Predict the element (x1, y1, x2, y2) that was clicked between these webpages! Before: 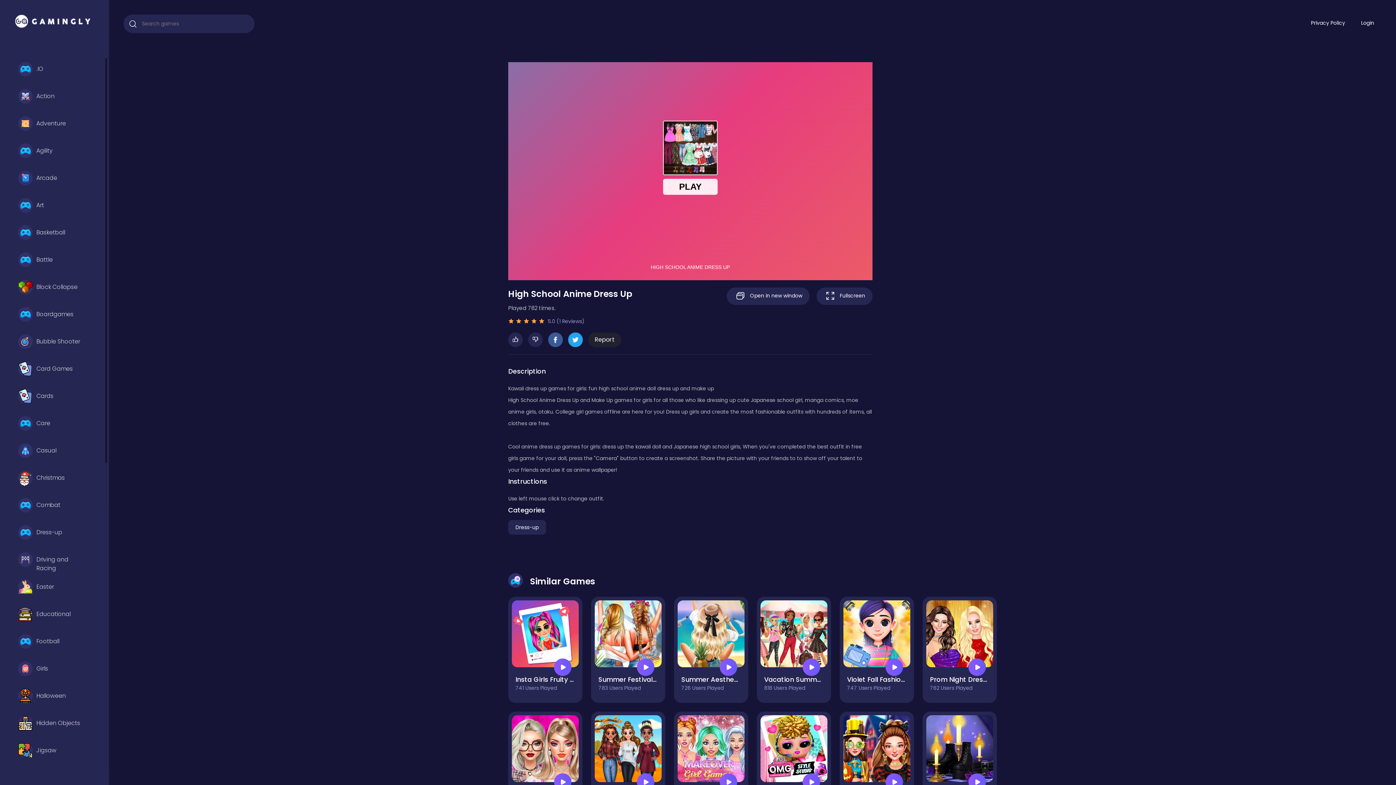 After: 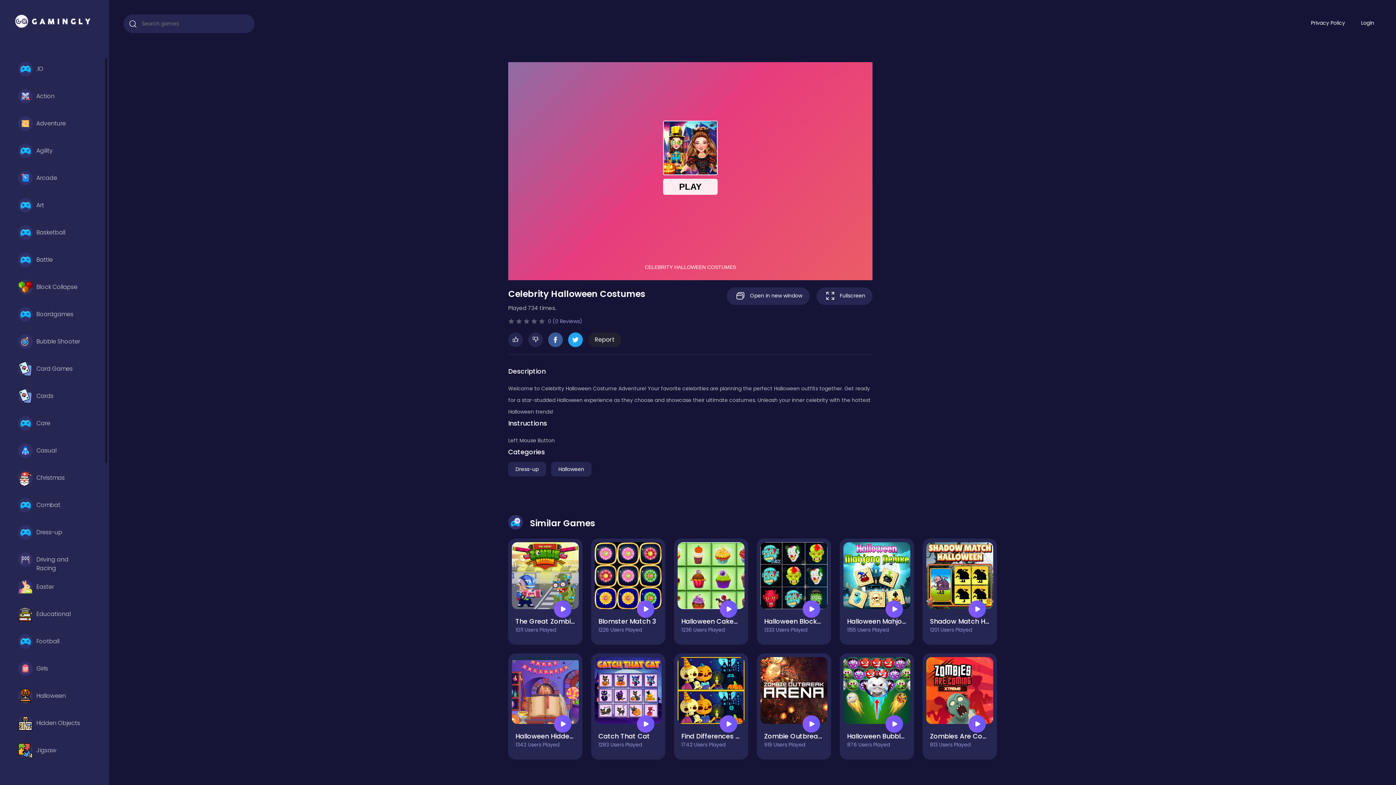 Action: bbox: (885, 773, 903, 791)